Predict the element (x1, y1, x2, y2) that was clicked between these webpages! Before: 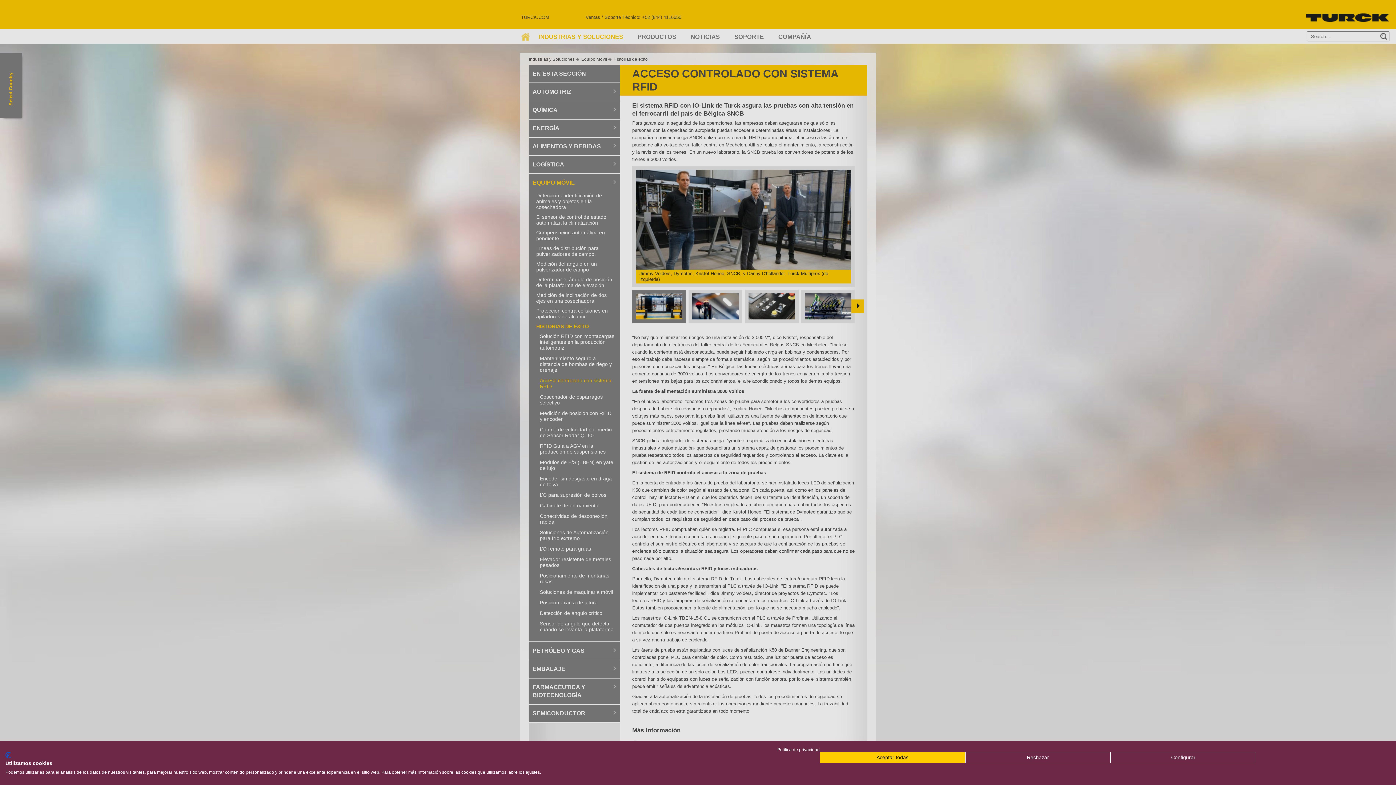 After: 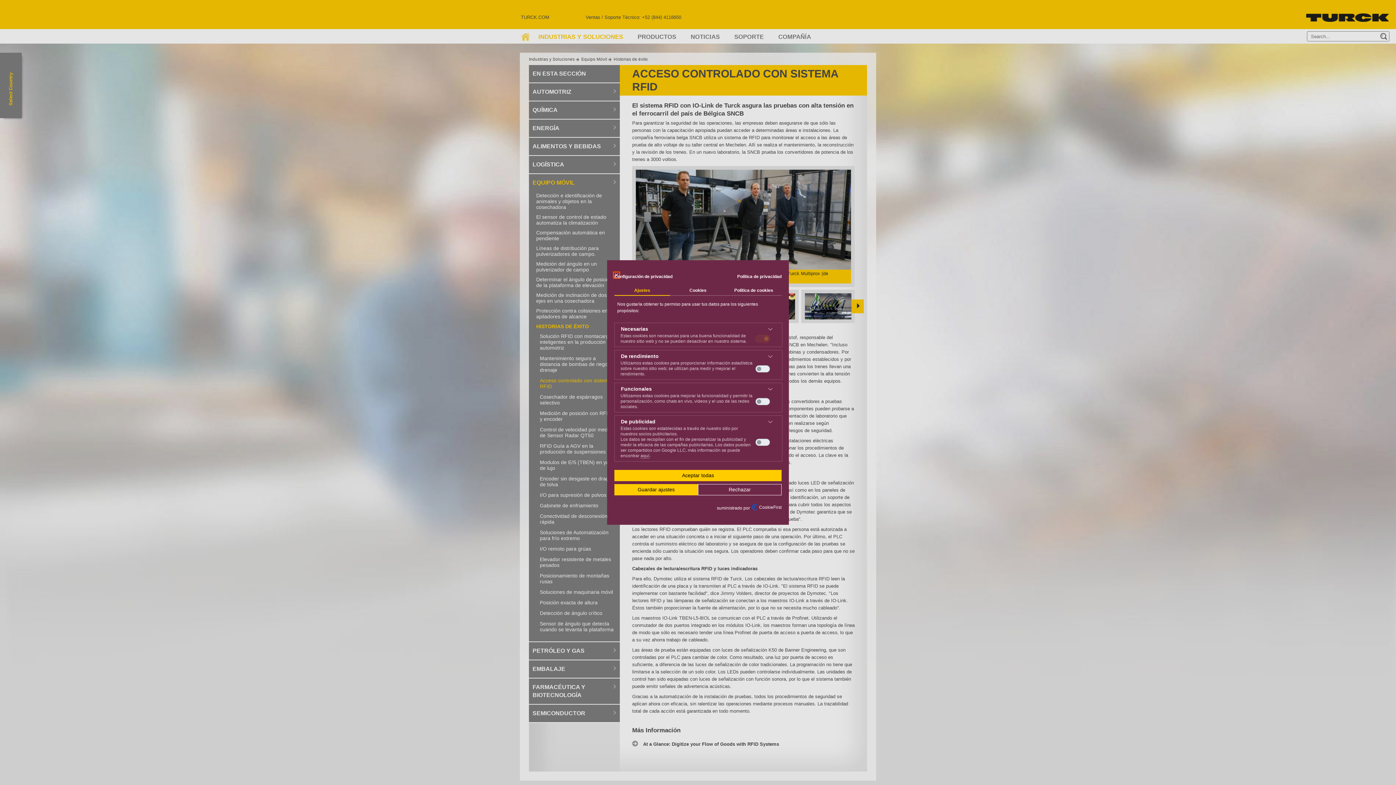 Action: label: Ajuste las preferencias de cookie bbox: (1110, 752, 1256, 763)